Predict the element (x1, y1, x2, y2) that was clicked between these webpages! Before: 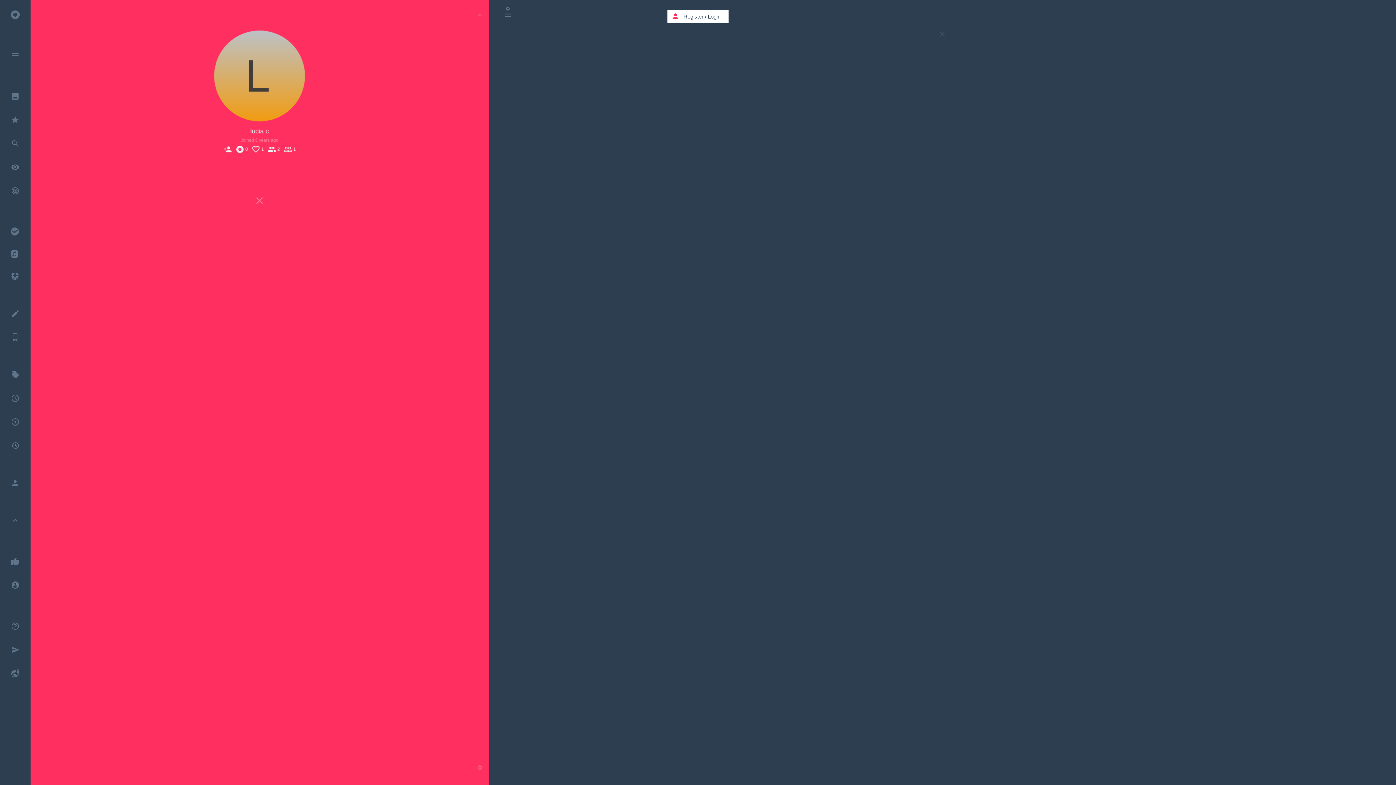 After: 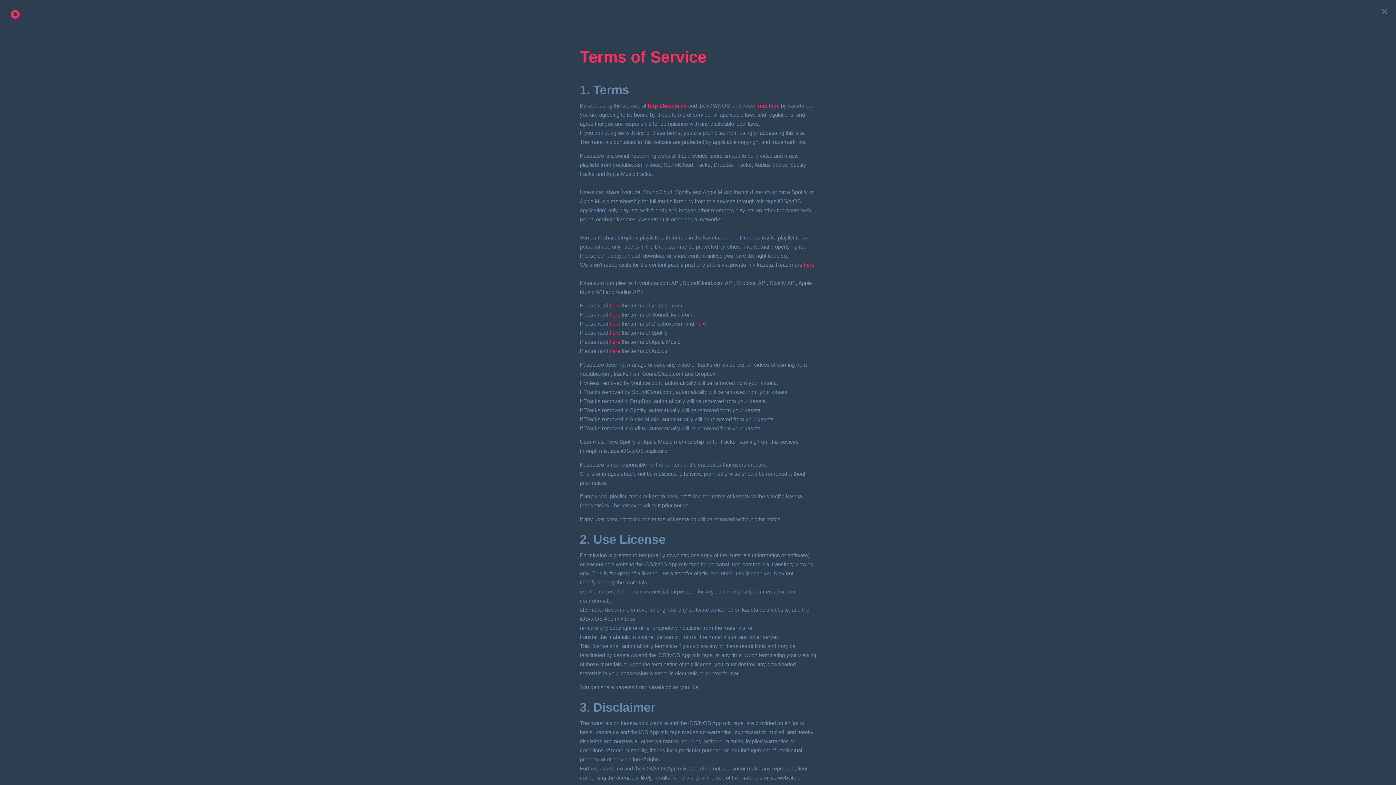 Action: bbox: (0, 662, 30, 686) label: vpn_lock